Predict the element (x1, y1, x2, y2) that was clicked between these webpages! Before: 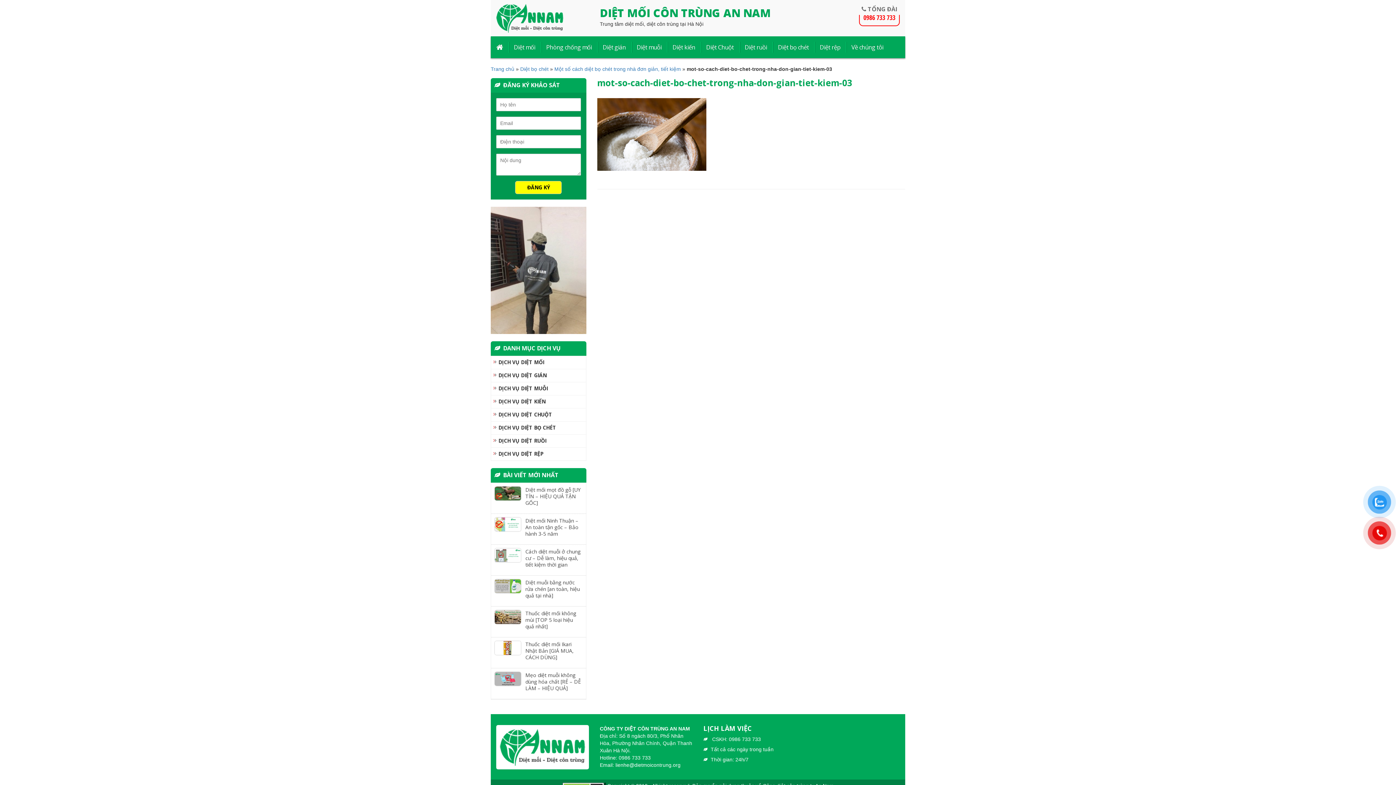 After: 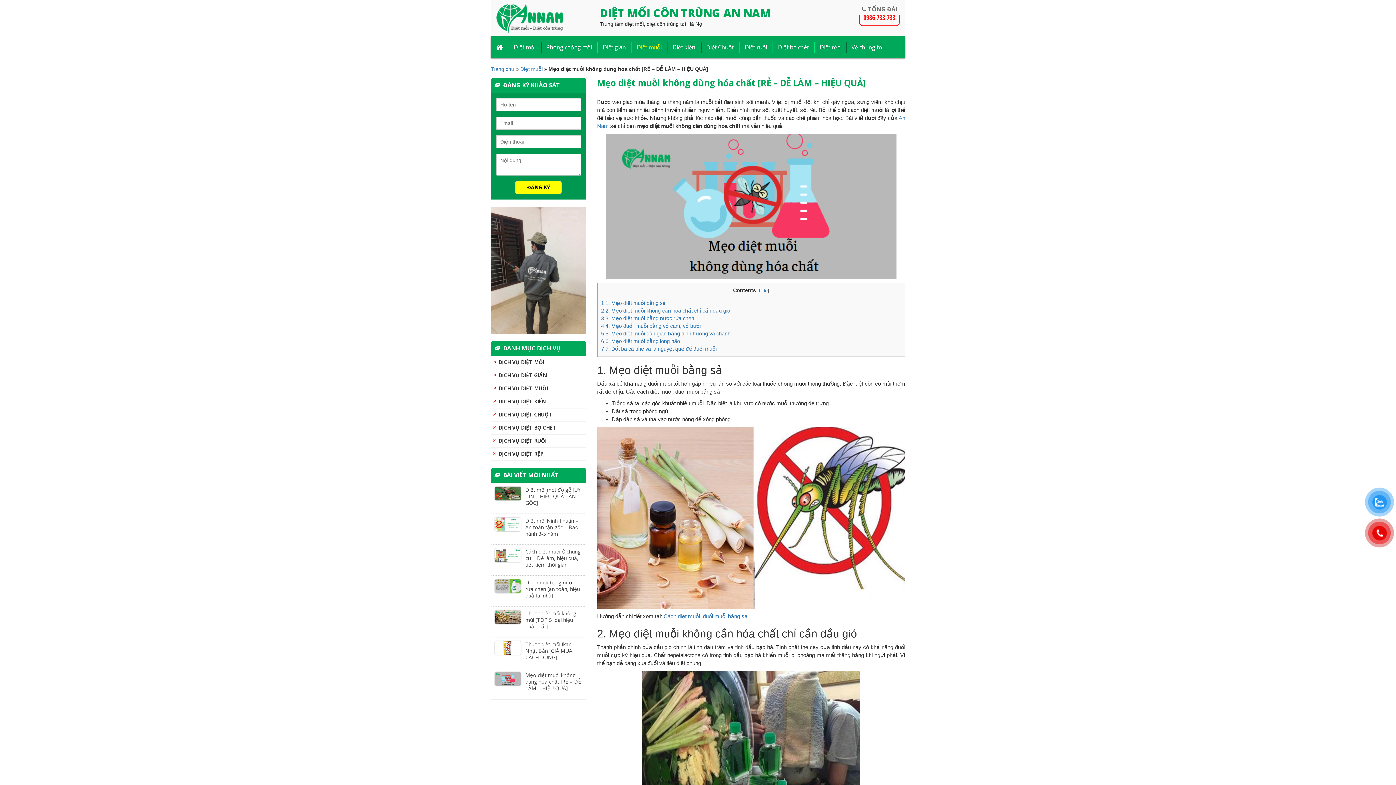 Action: bbox: (494, 675, 521, 681)